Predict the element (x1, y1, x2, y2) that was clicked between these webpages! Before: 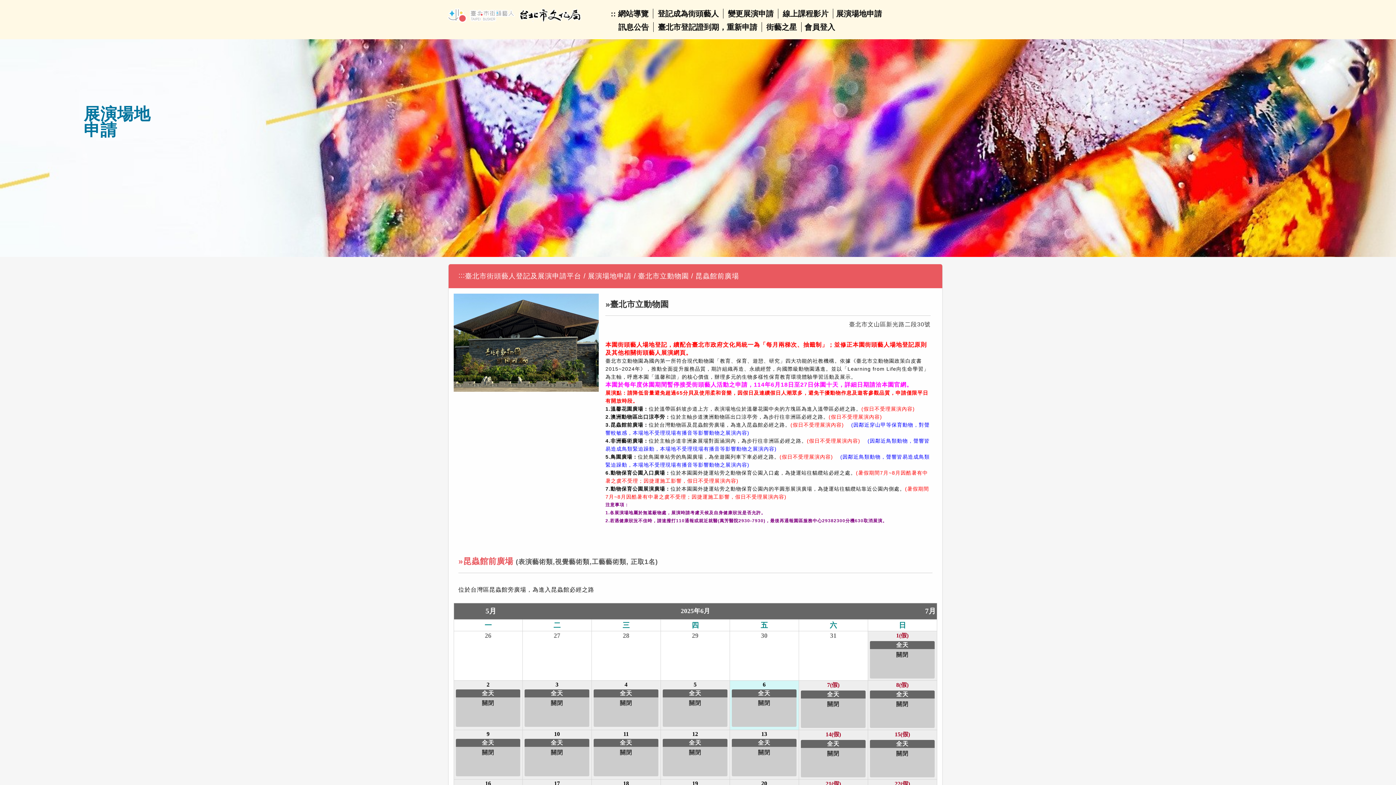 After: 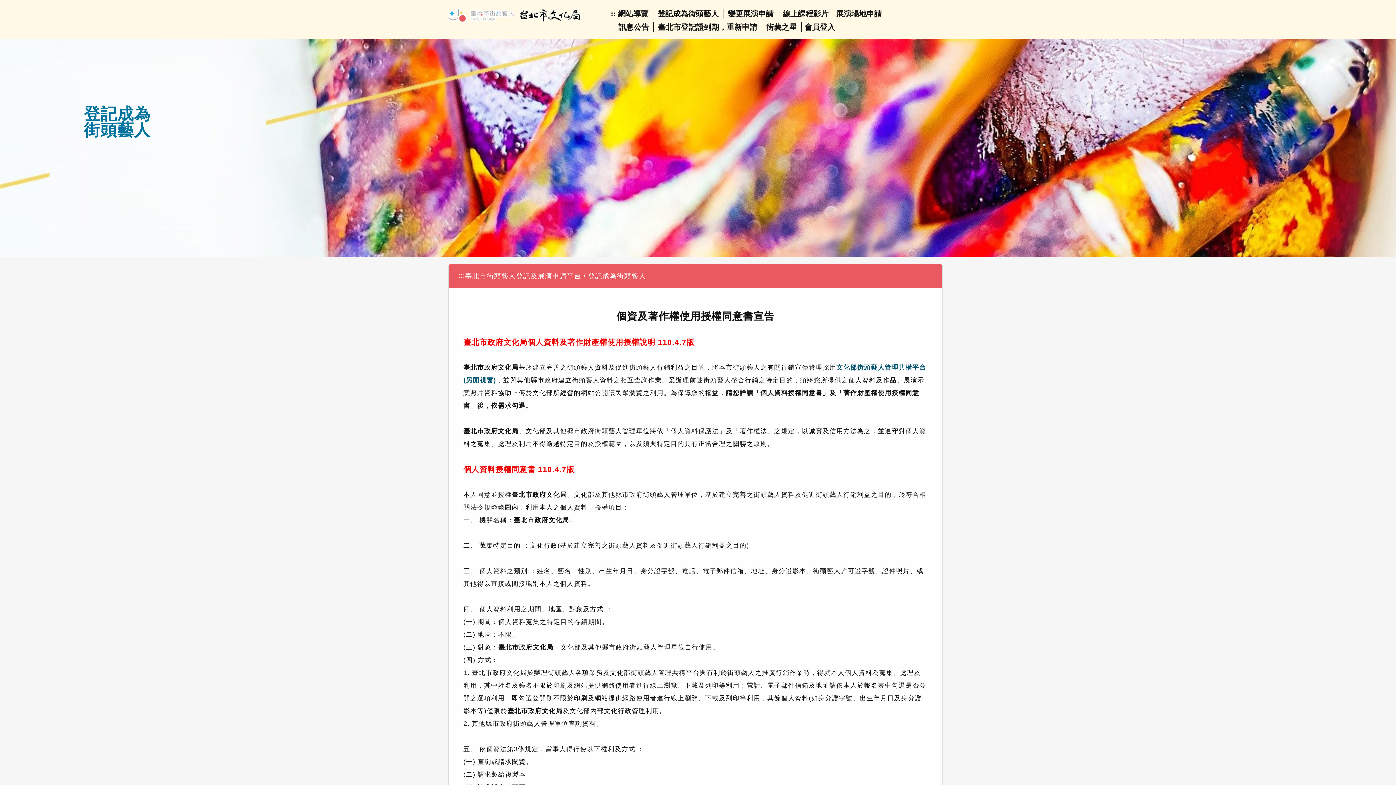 Action: label: 登記成為街頭藝人 bbox: (657, 9, 718, 17)